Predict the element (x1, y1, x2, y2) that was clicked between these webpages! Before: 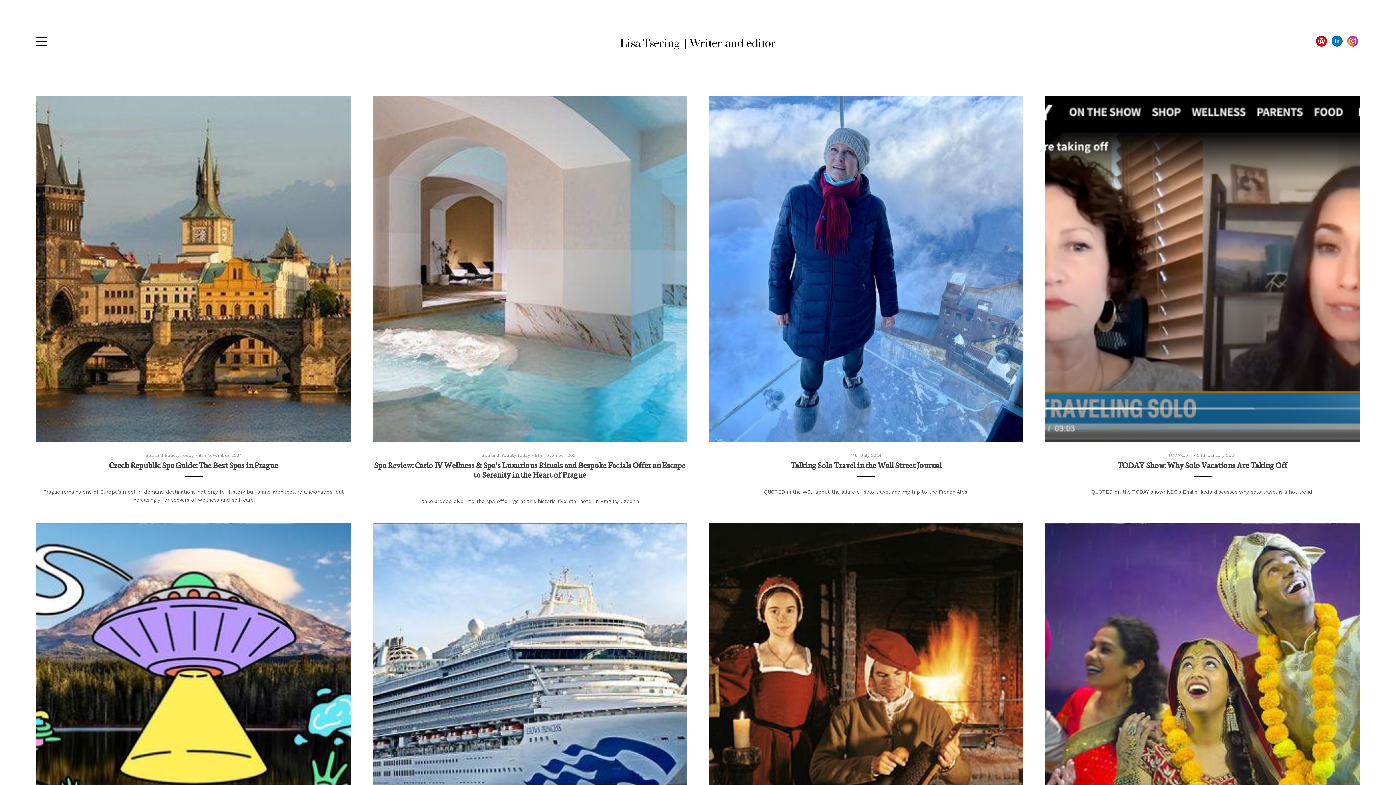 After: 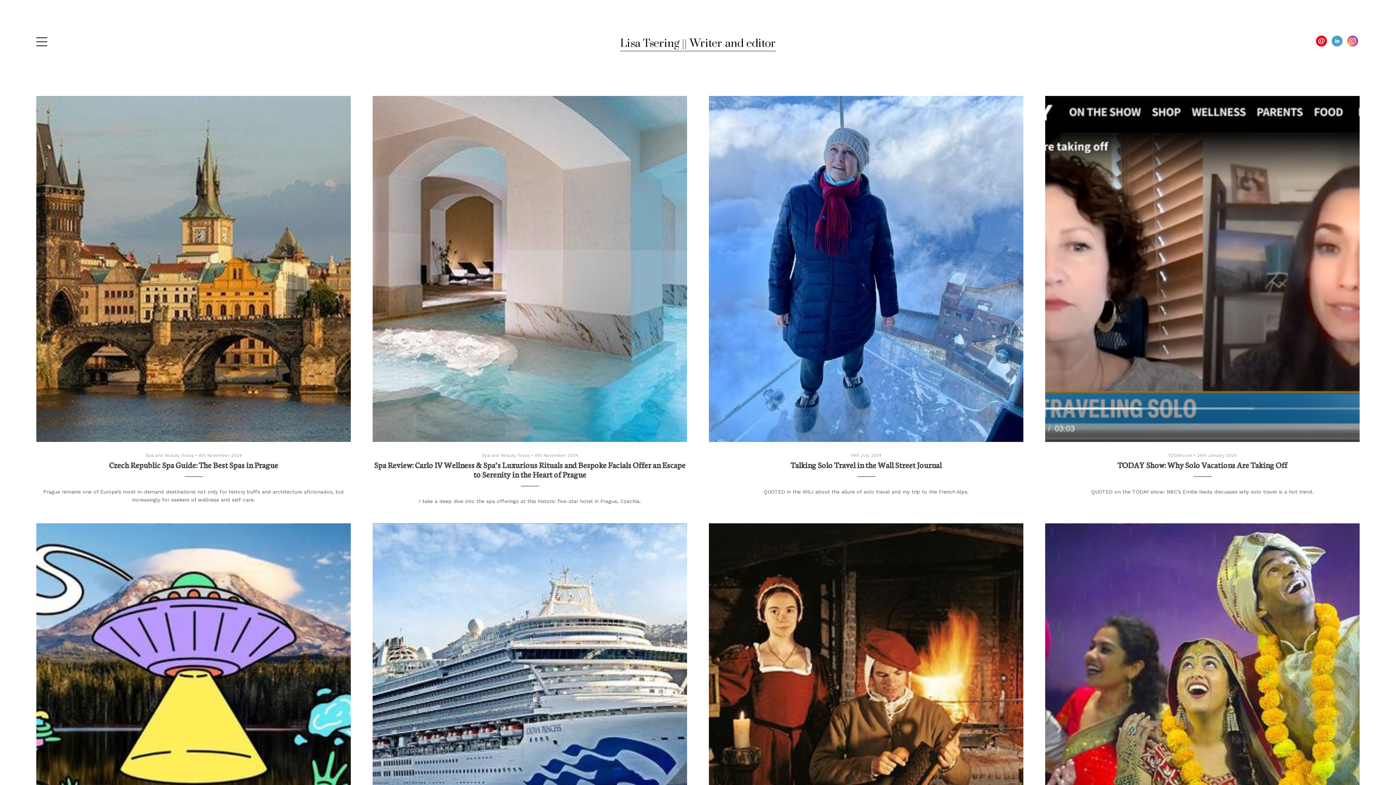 Action: bbox: (1332, 35, 1342, 46)